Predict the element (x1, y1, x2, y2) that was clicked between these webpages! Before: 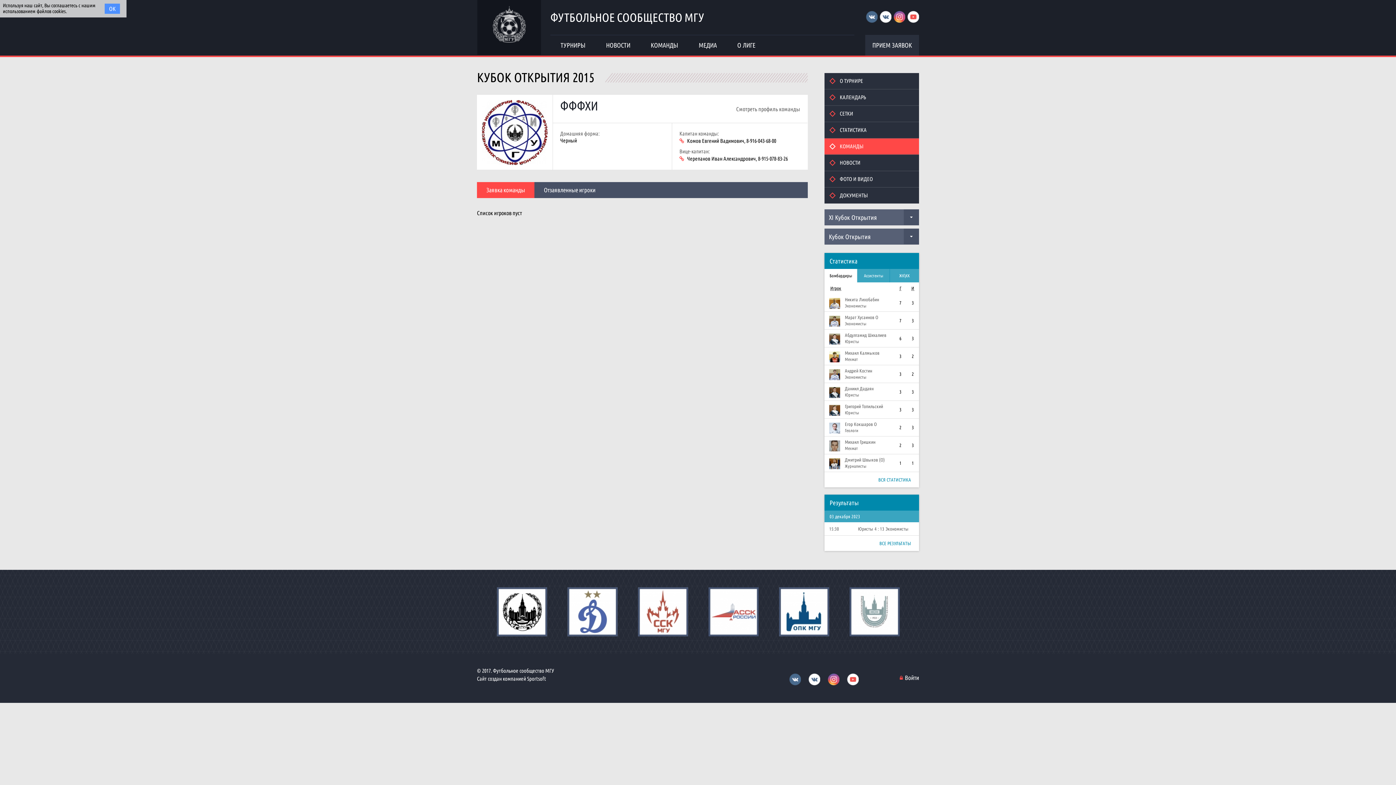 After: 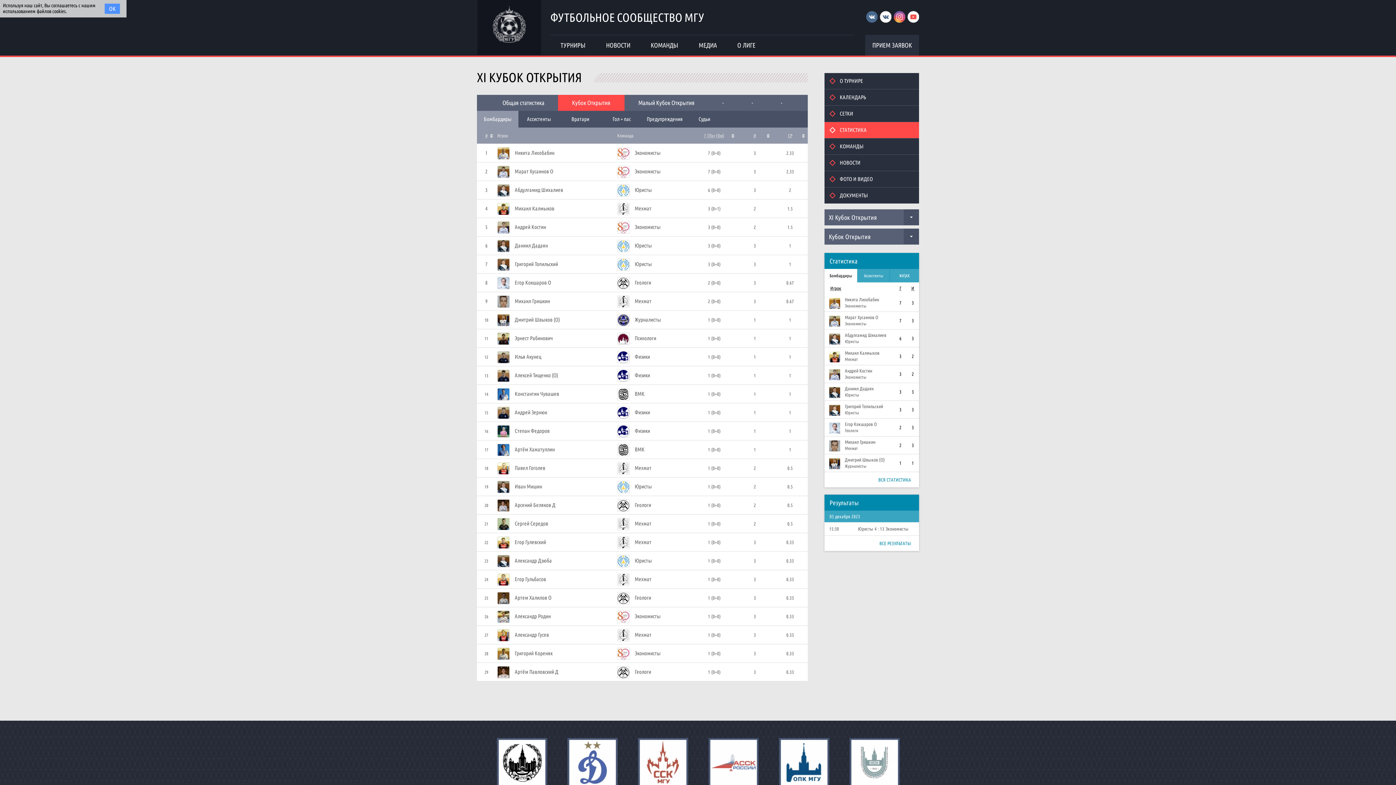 Action: bbox: (824, 472, 919, 487) label: ВСЯ СТАТИСТИКА